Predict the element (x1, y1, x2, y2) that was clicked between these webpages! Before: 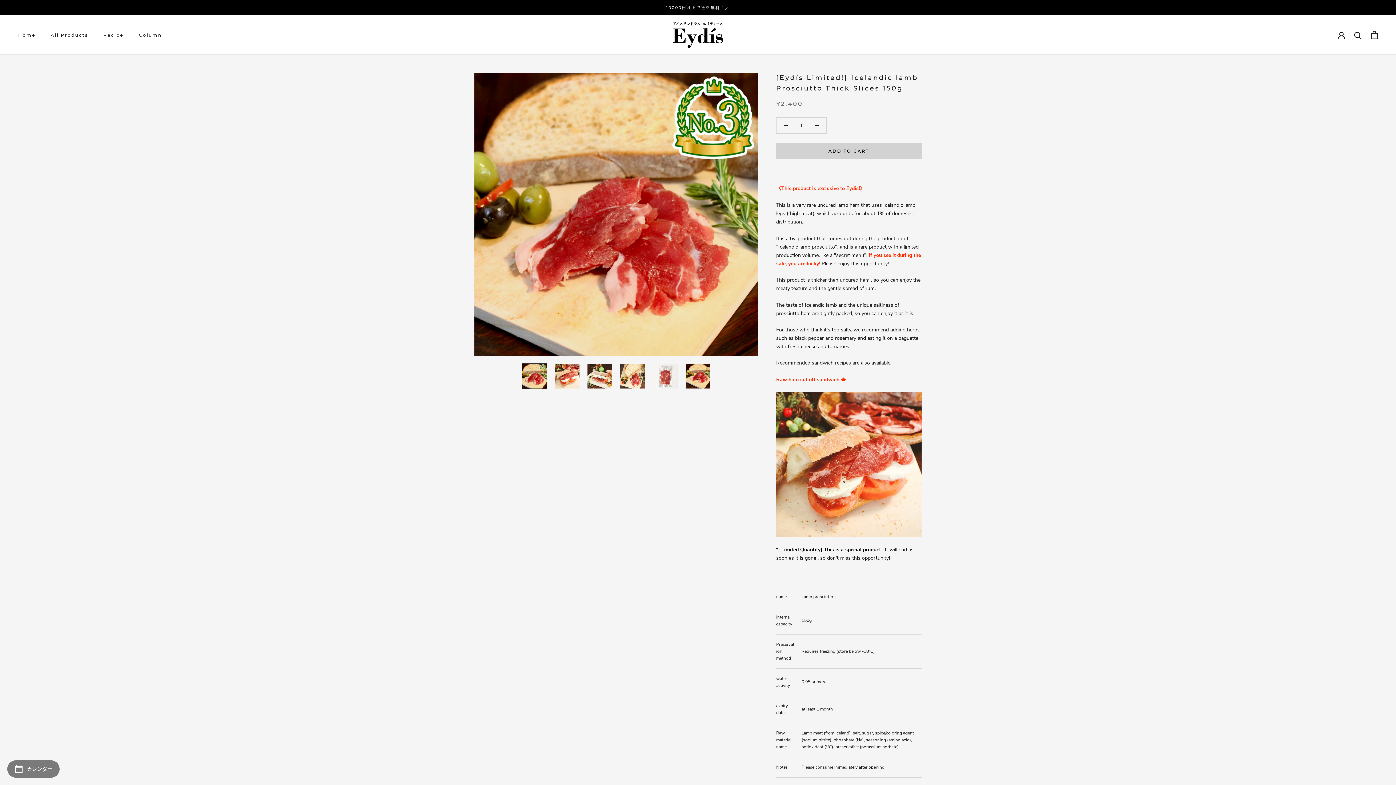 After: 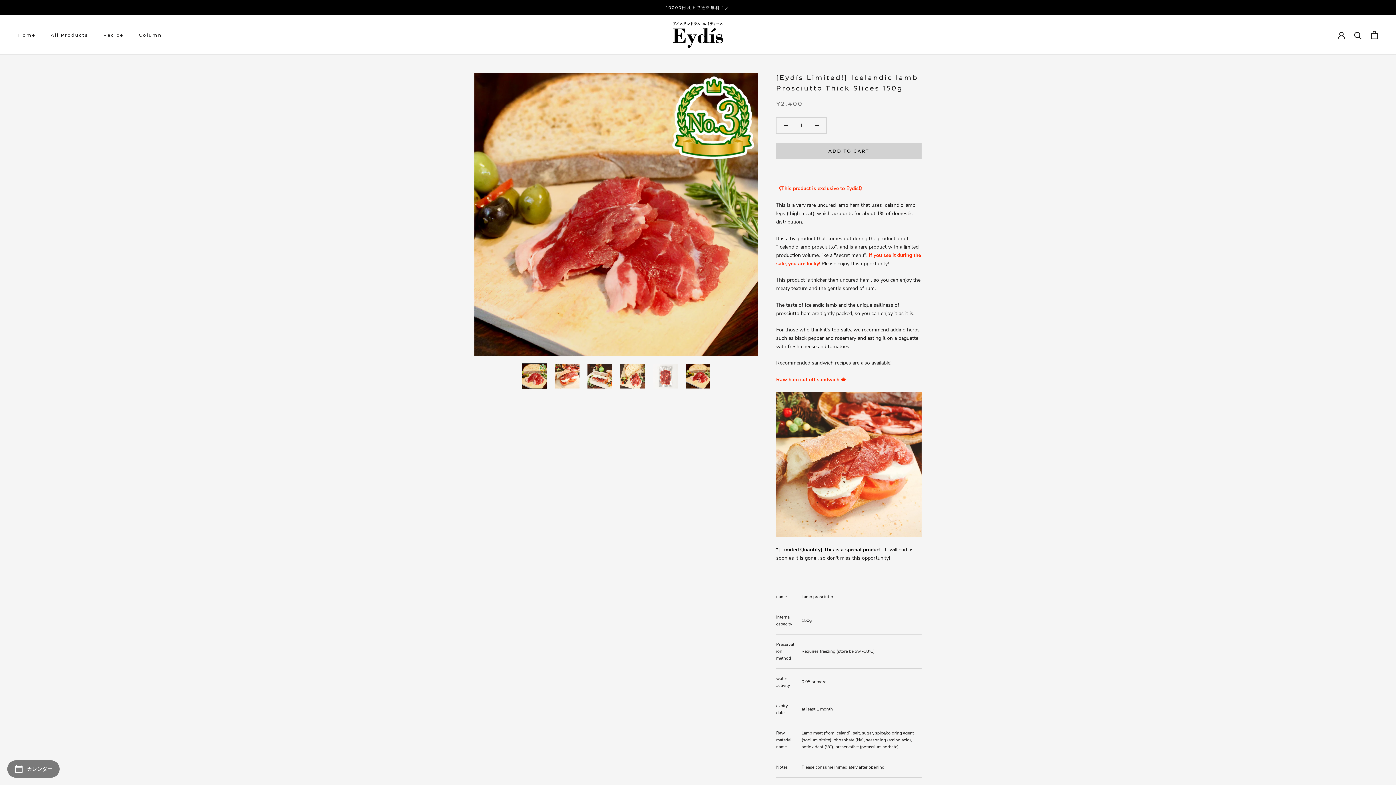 Action: bbox: (521, 363, 547, 389)